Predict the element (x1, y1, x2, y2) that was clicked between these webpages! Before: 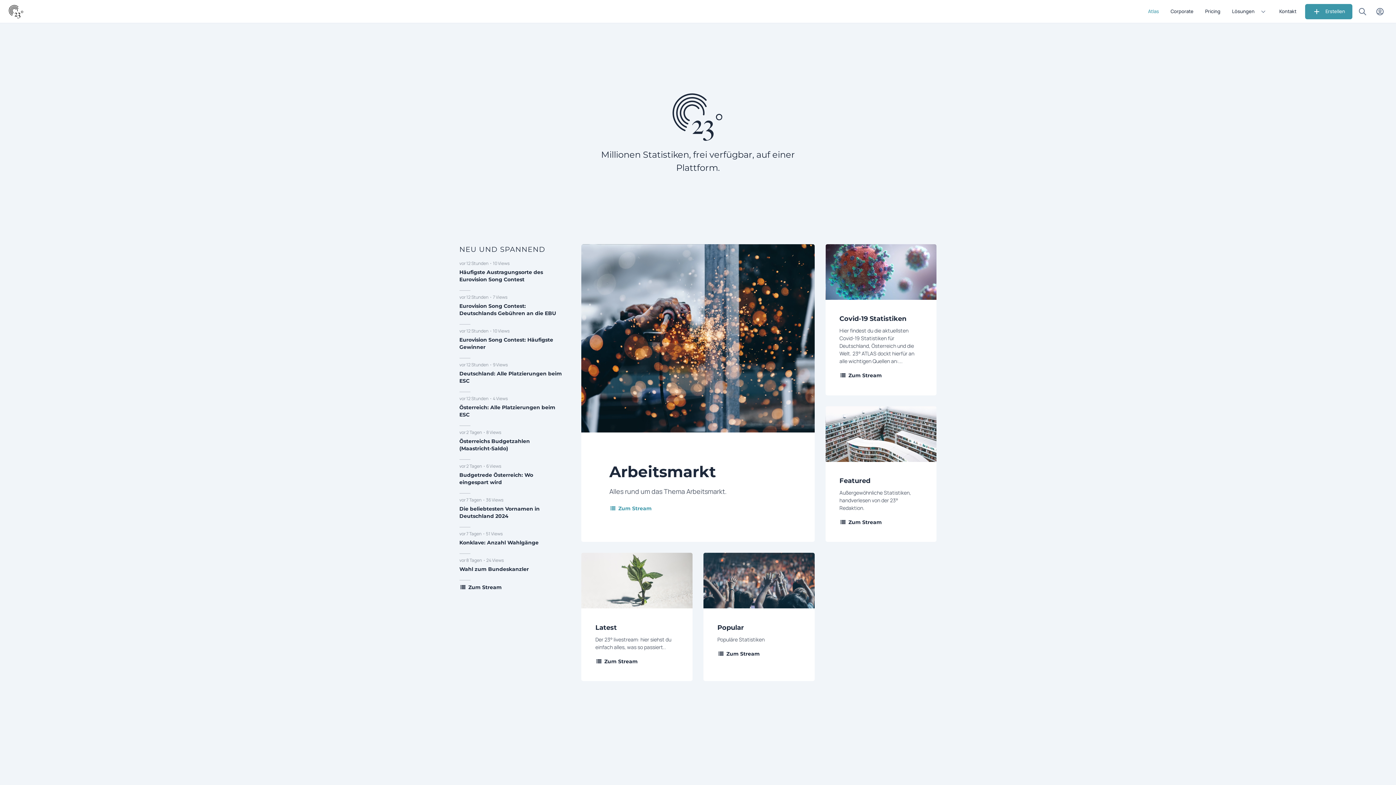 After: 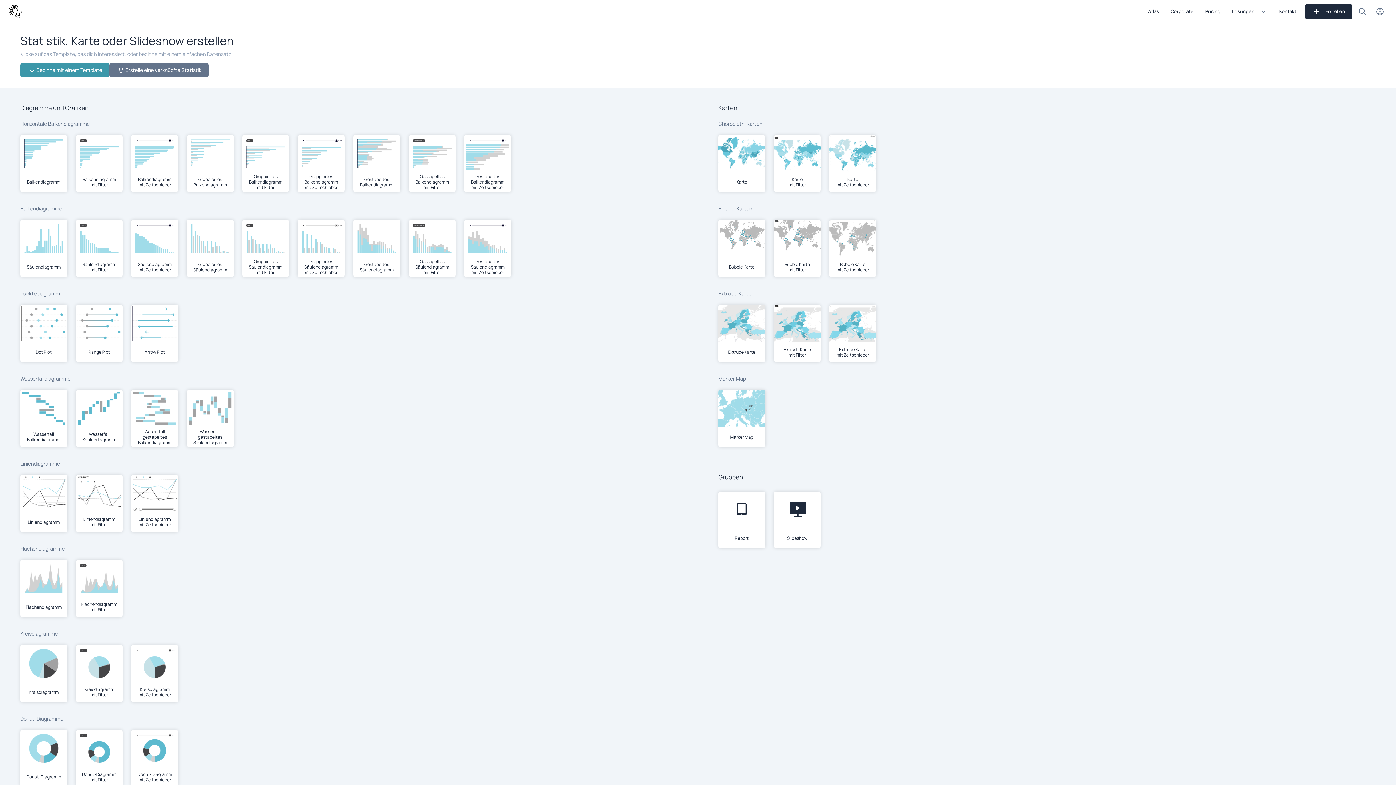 Action: label: Erstellen bbox: (1305, 3, 1352, 19)